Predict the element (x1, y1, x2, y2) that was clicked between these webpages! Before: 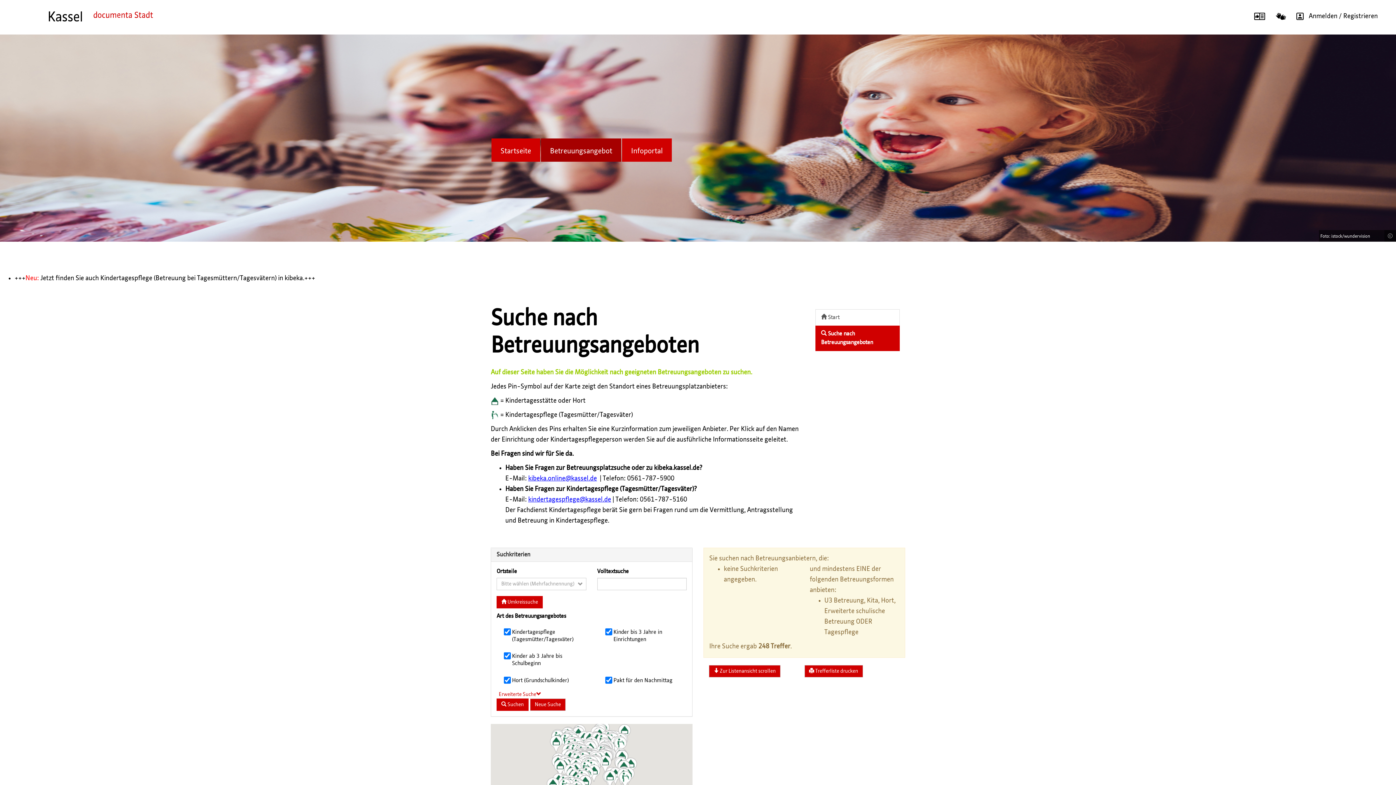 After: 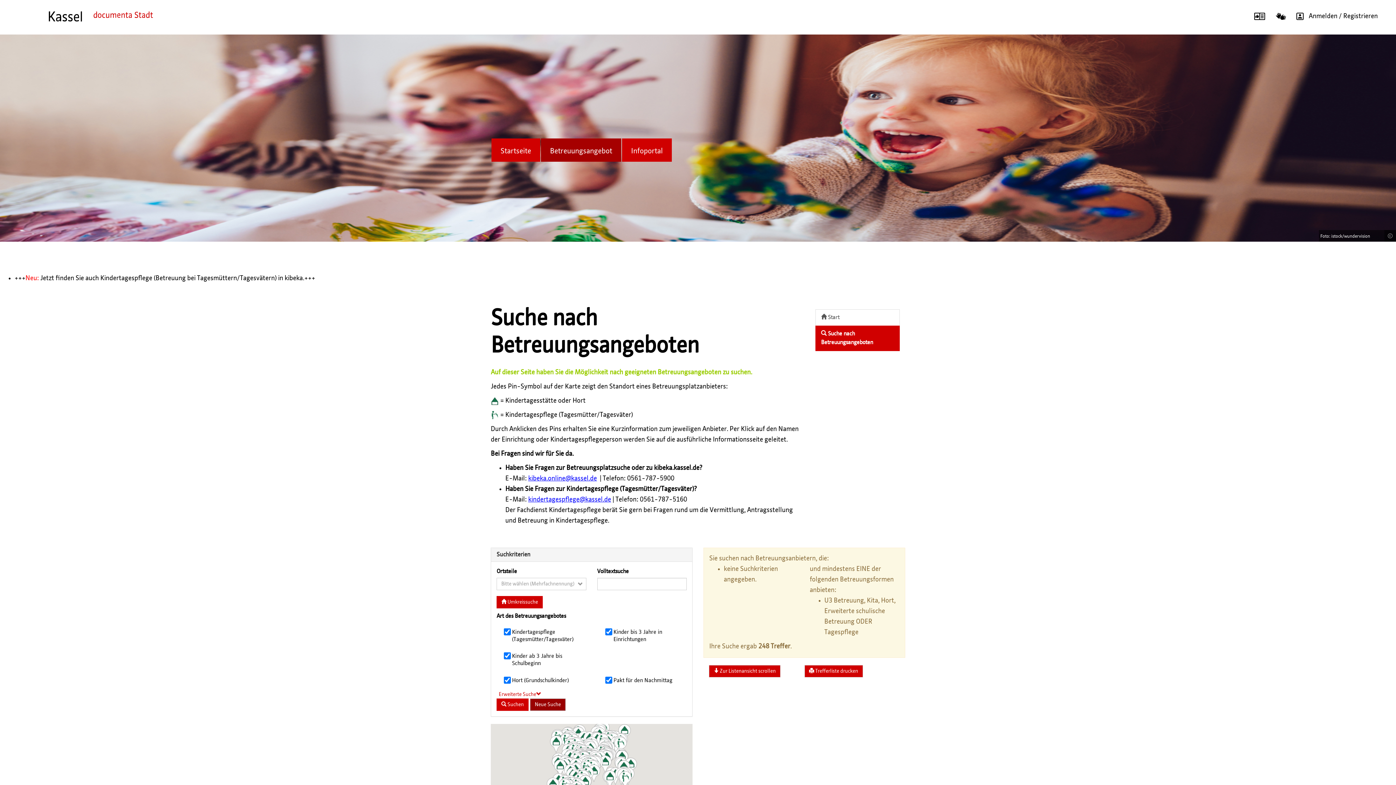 Action: bbox: (530, 698, 565, 711) label: Neue Suche